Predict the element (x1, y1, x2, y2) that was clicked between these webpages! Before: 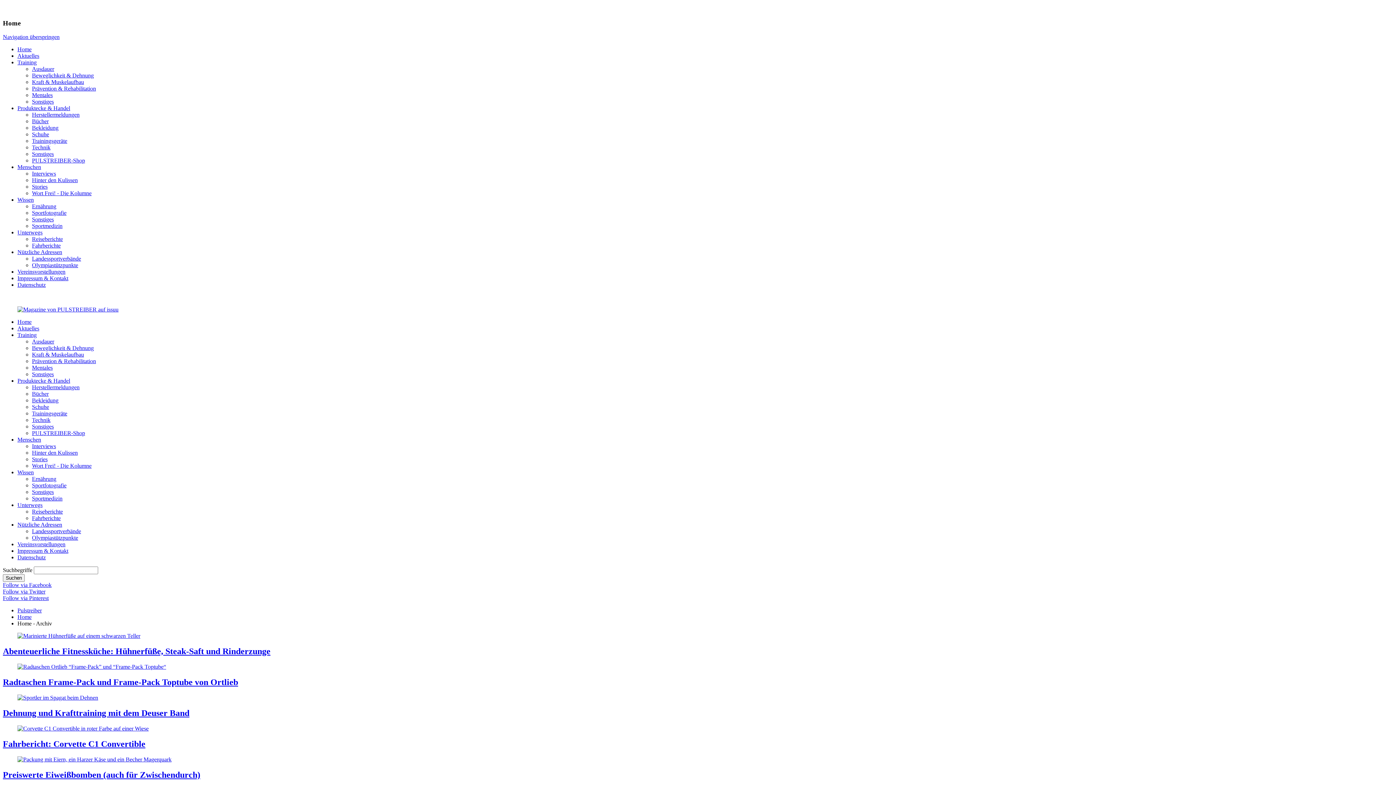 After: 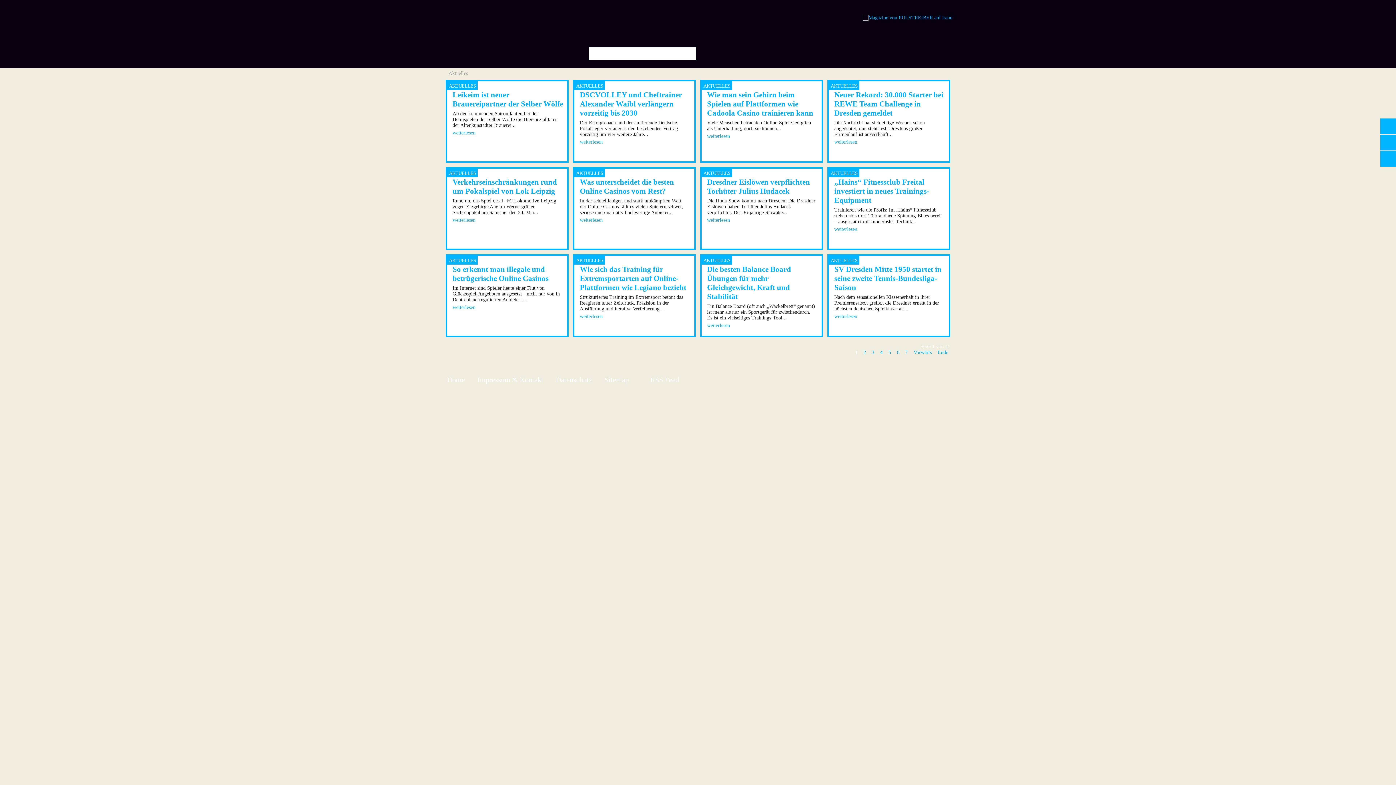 Action: bbox: (17, 52, 39, 59) label: Aktuelles